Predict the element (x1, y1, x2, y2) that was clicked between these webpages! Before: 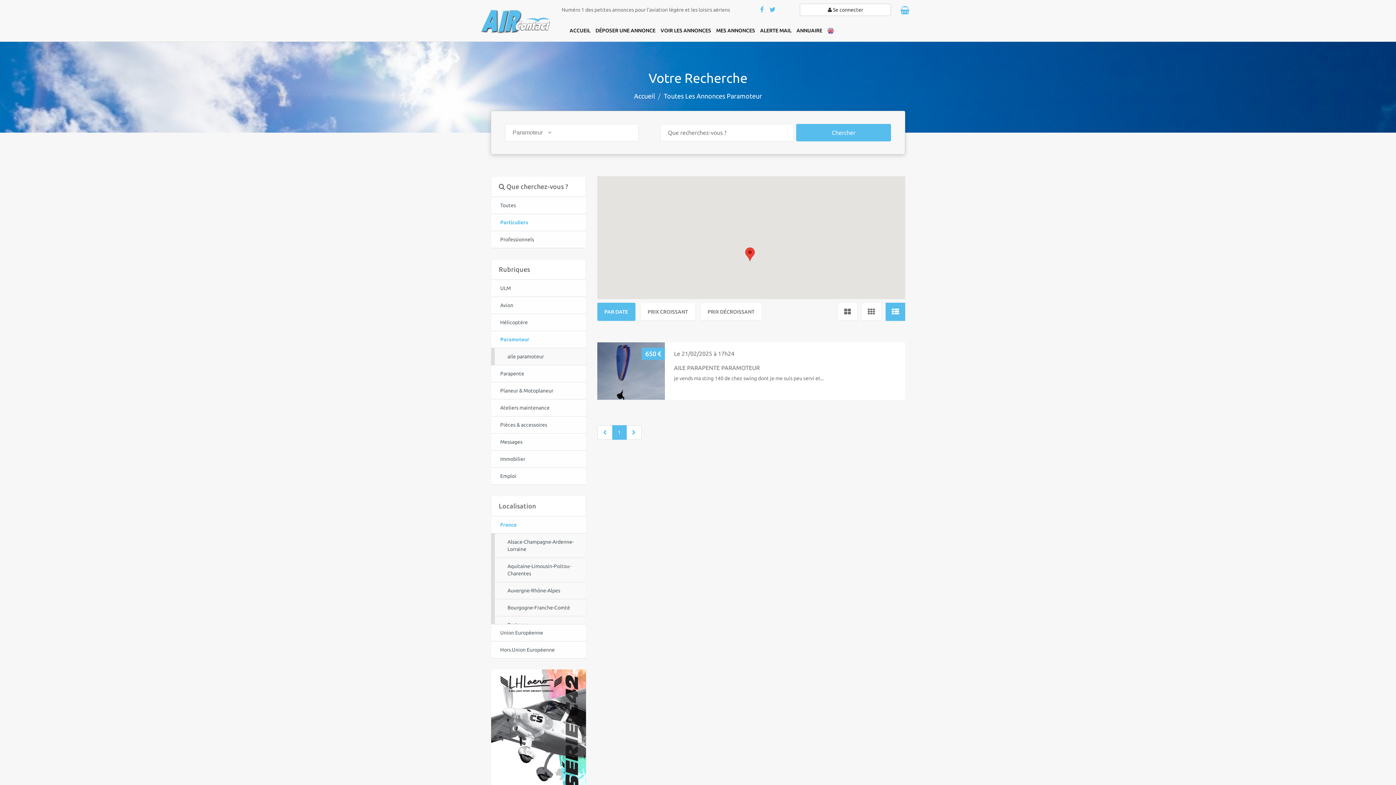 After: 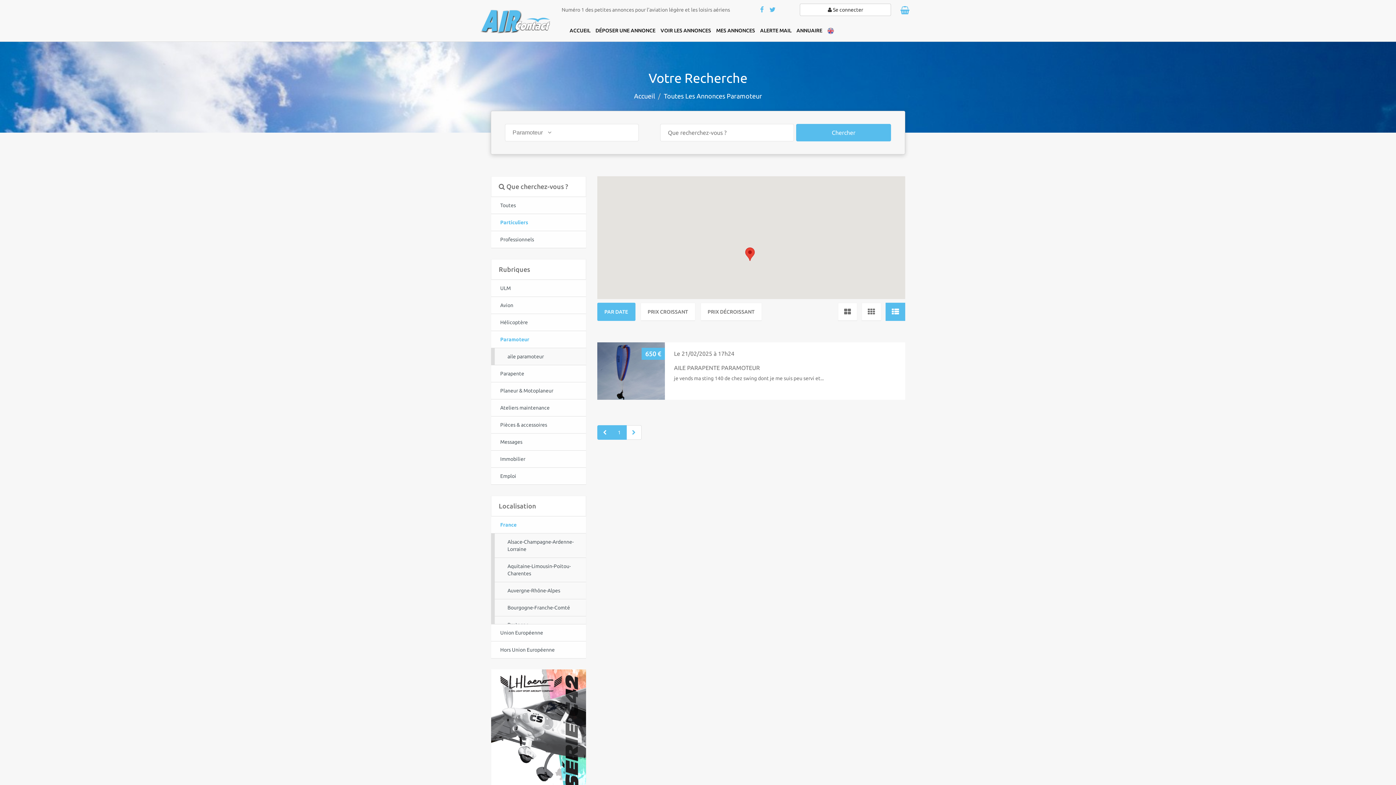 Action: bbox: (597, 425, 612, 440)